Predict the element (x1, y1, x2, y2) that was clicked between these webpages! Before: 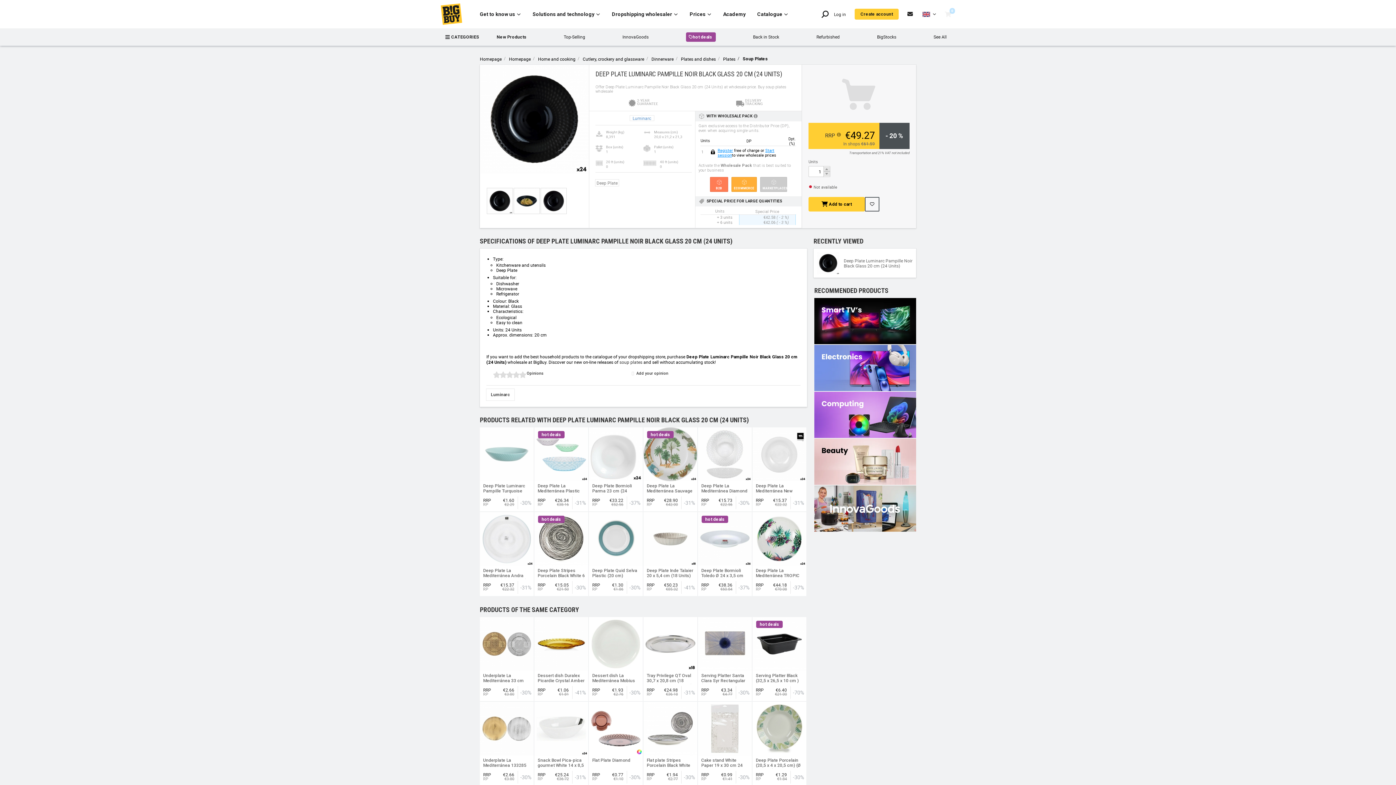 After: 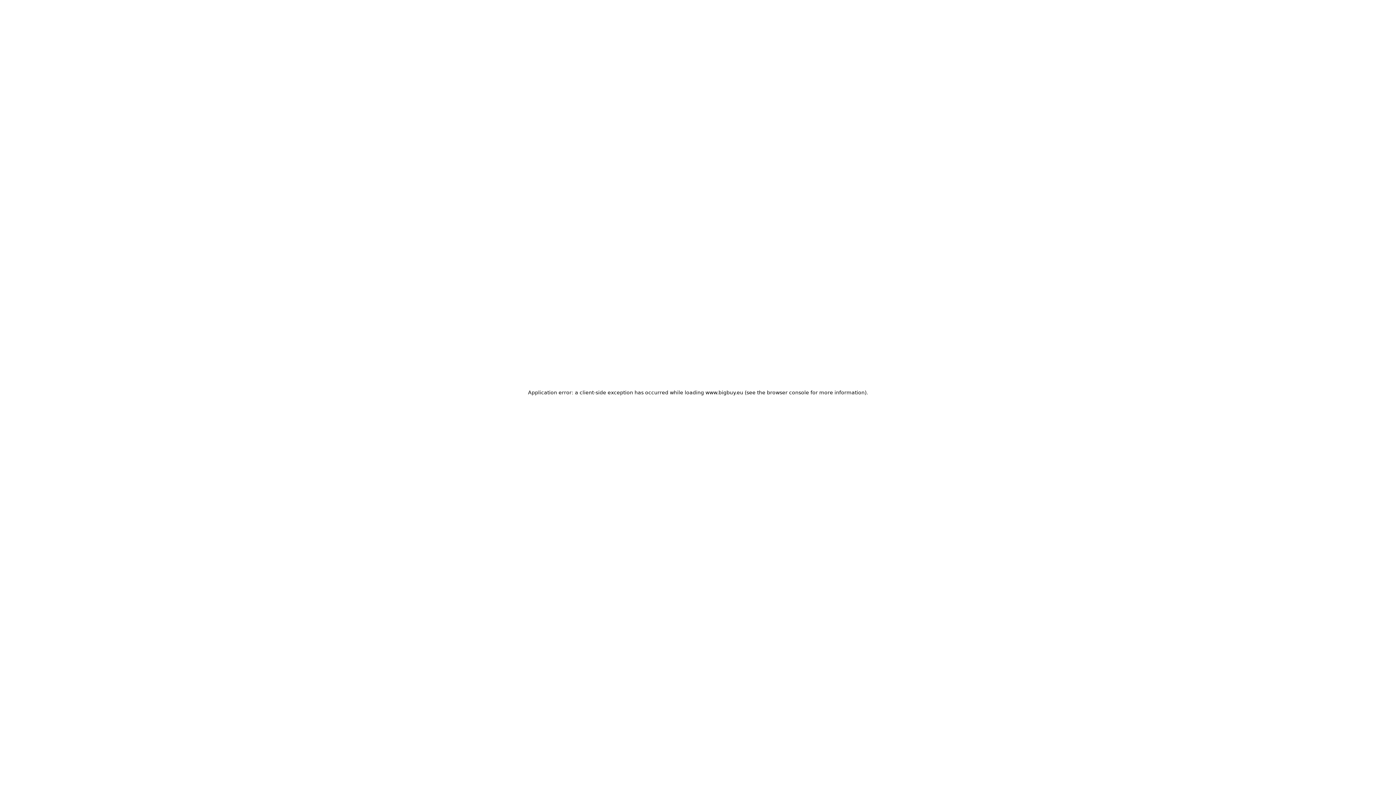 Action: label: See All bbox: (925, 28, 955, 45)